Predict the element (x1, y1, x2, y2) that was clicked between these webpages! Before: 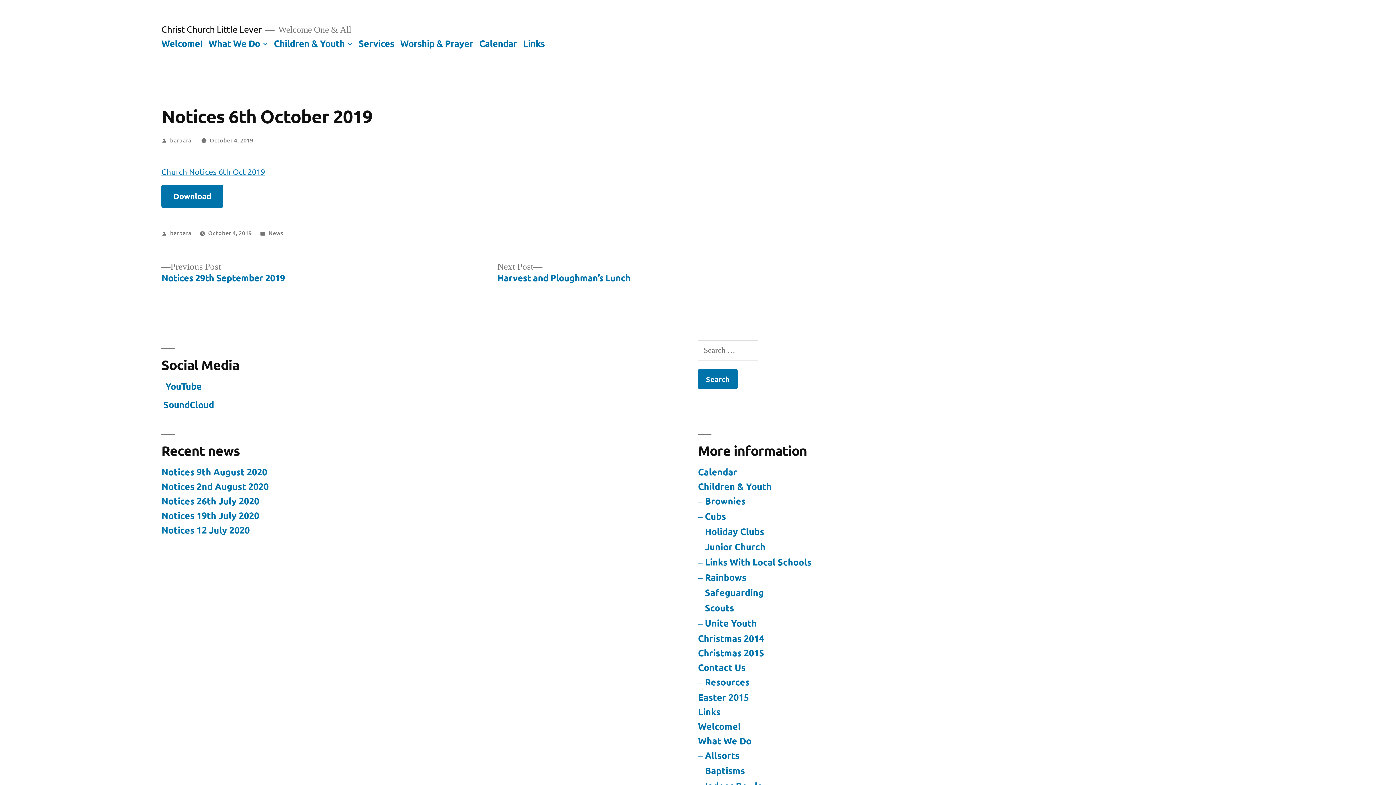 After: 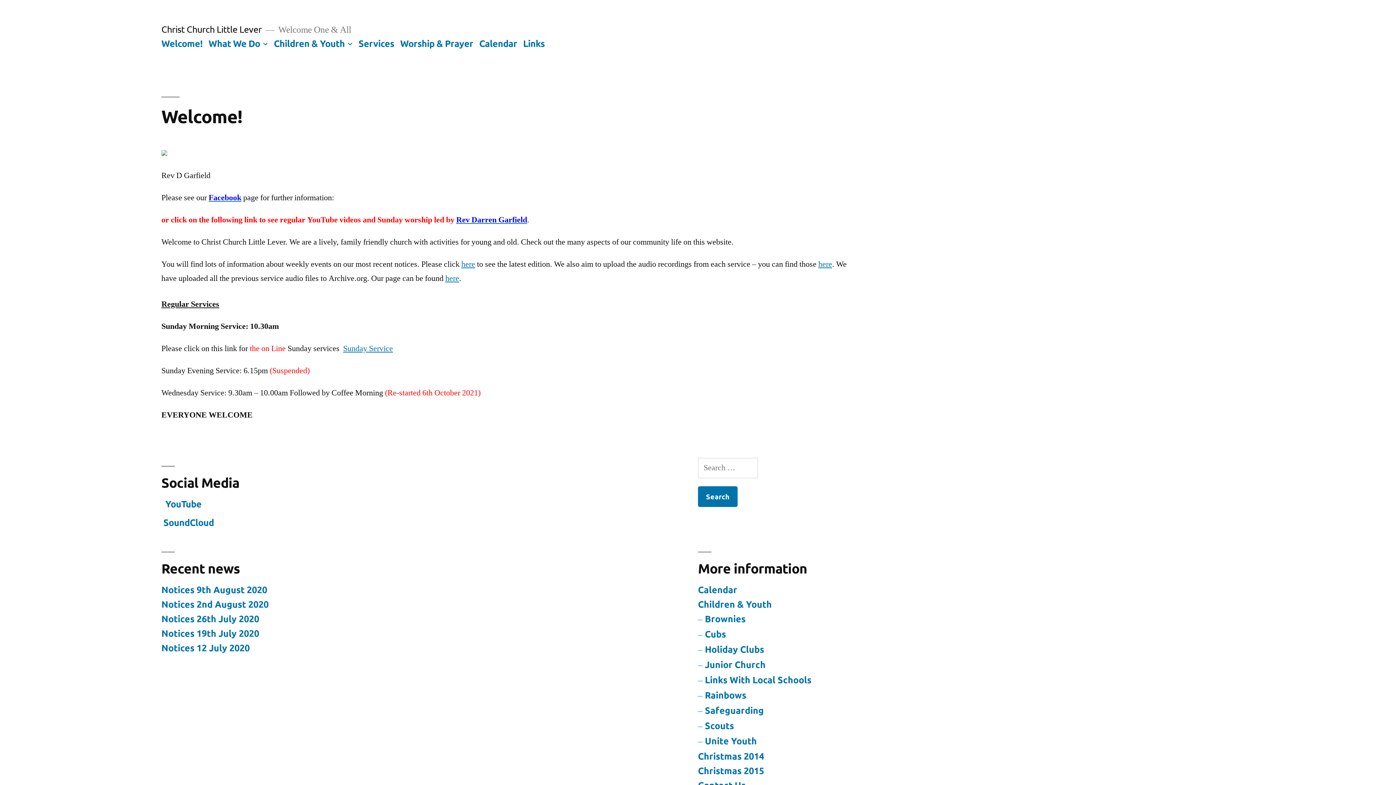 Action: bbox: (161, 37, 202, 48) label: Welcome!